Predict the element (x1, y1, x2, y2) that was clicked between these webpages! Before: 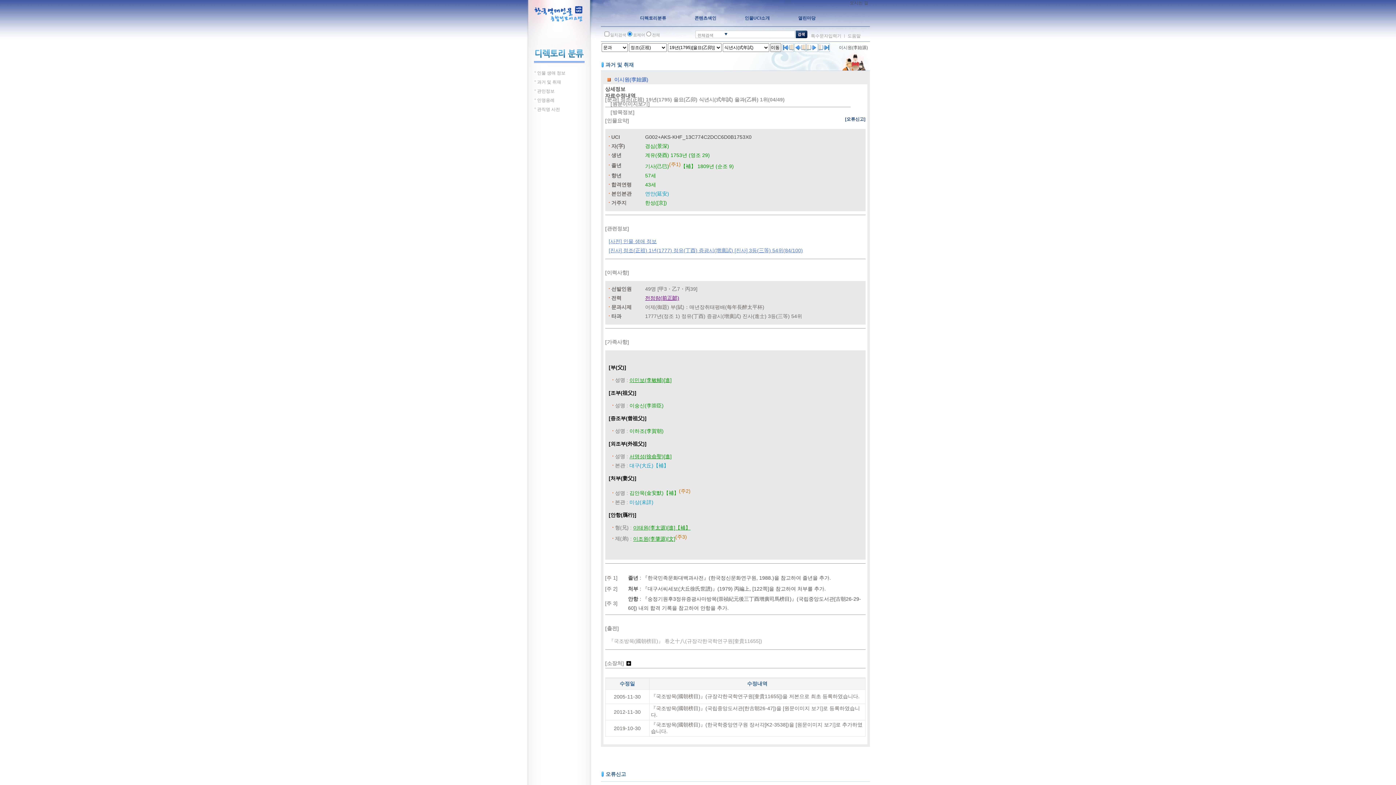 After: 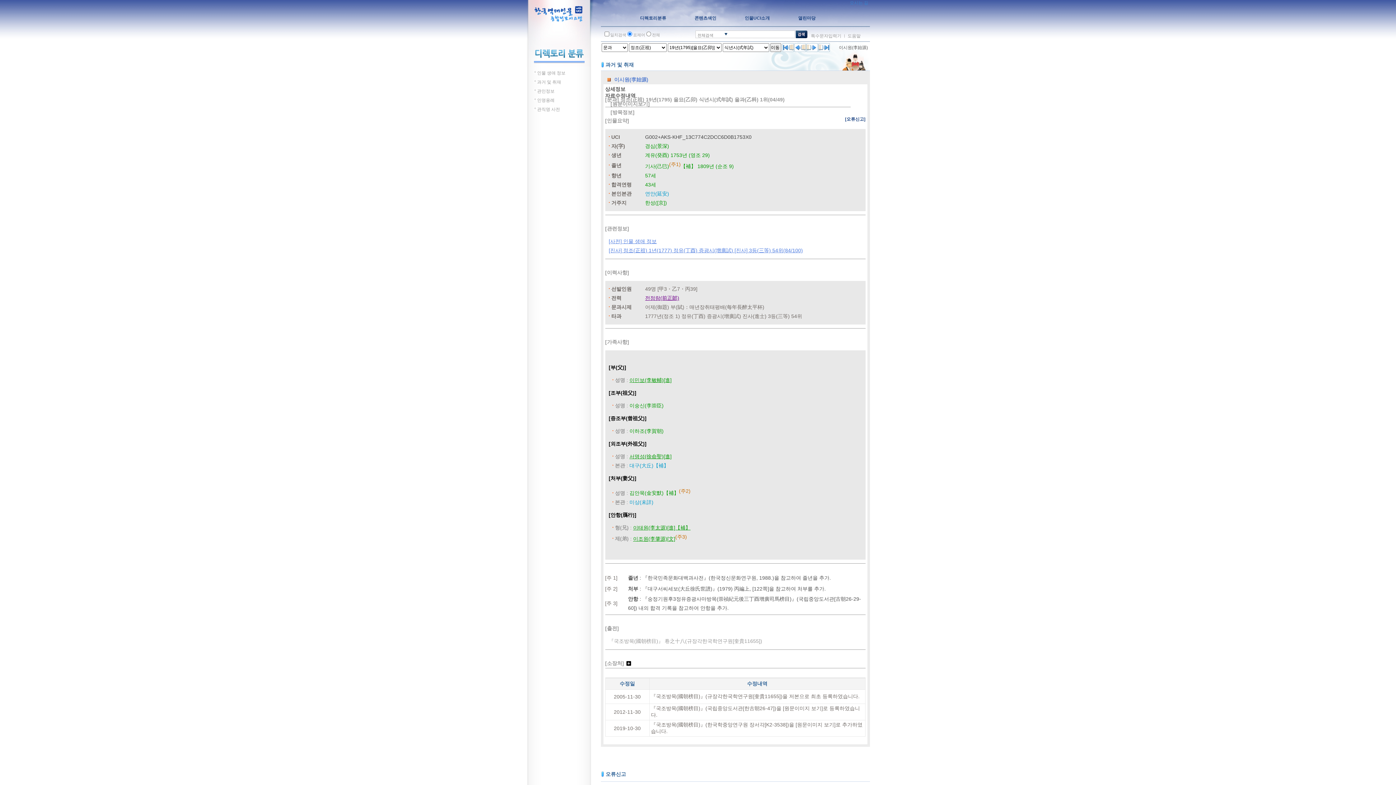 Action: bbox: (850, 0, 868, 5) label: 오시는 길